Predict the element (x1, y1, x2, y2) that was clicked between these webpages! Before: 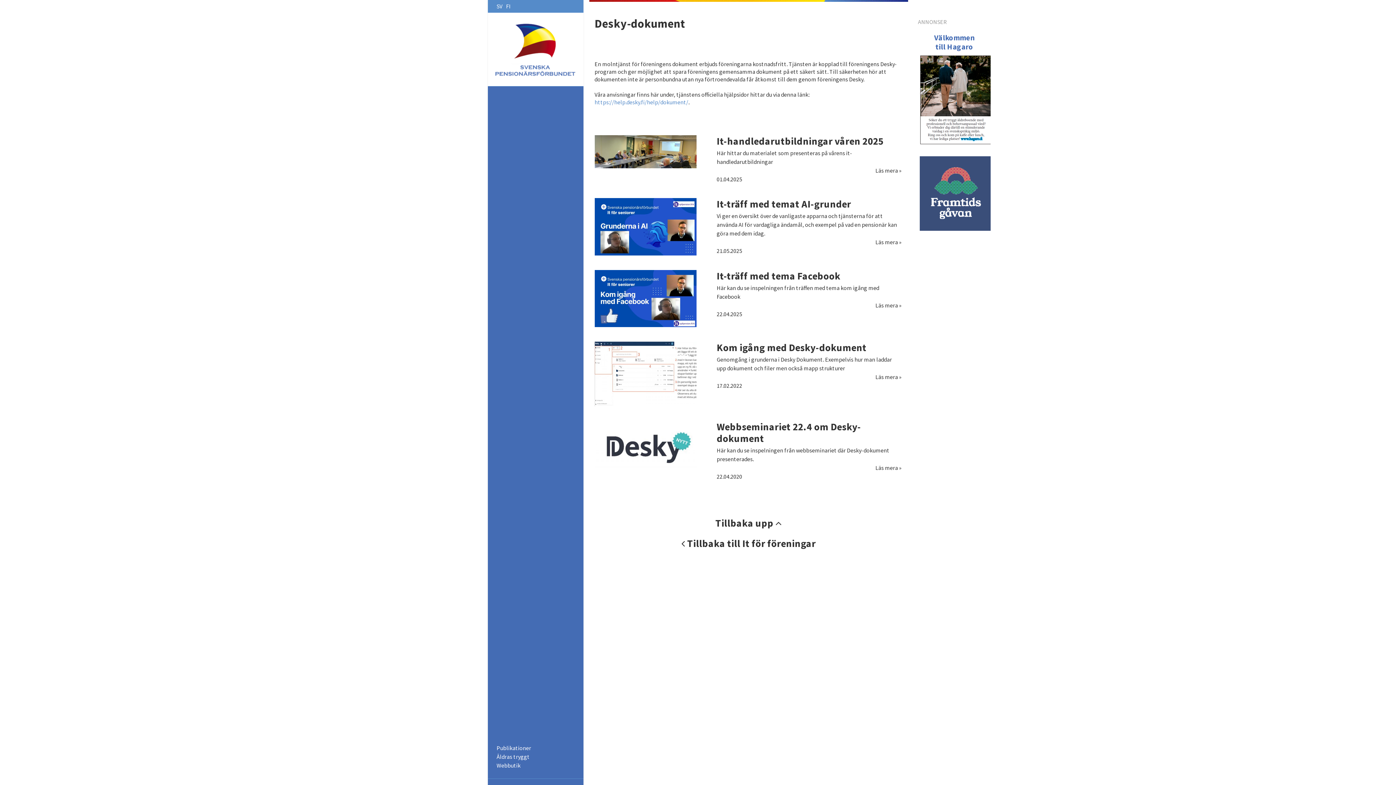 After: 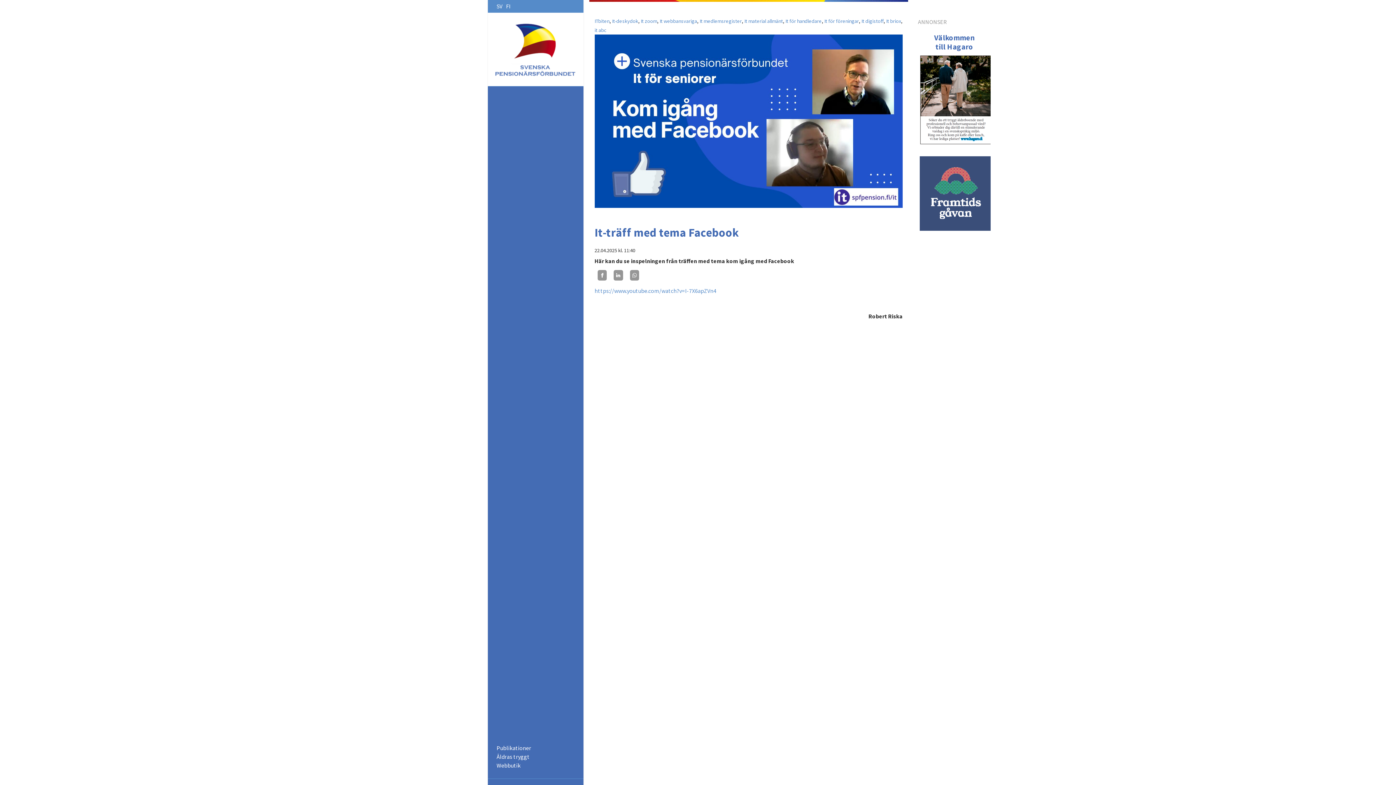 Action: bbox: (594, 270, 696, 327)